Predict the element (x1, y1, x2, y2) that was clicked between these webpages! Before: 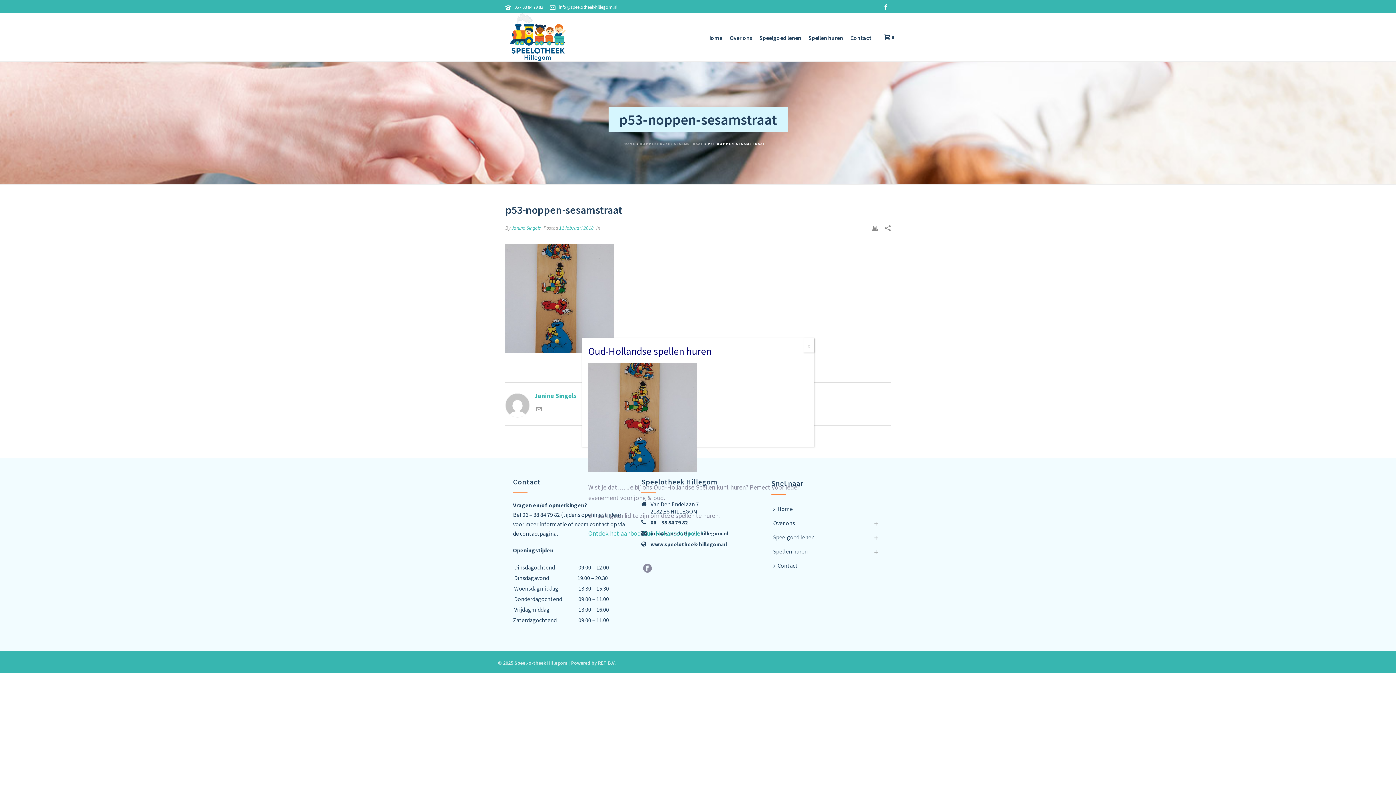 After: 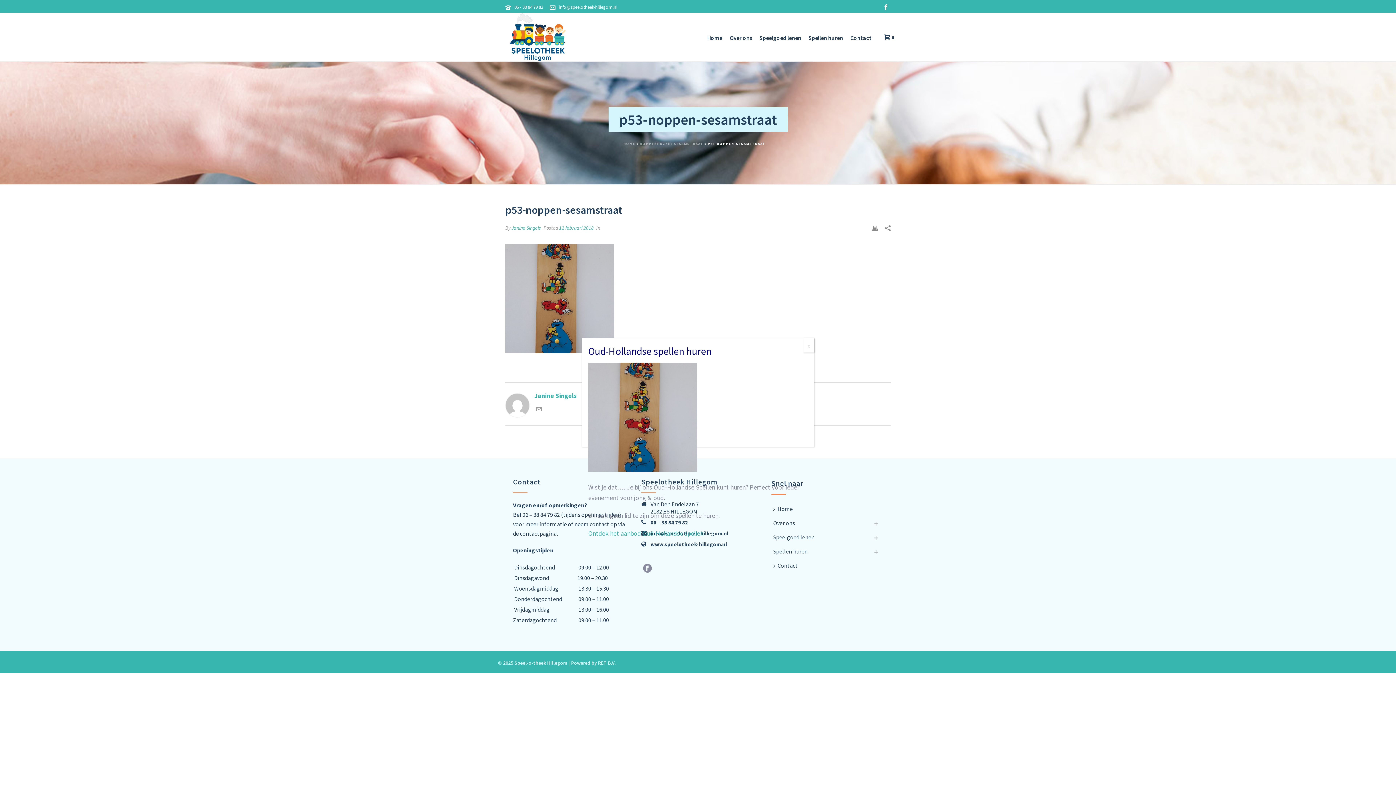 Action: bbox: (872, 222, 877, 232)